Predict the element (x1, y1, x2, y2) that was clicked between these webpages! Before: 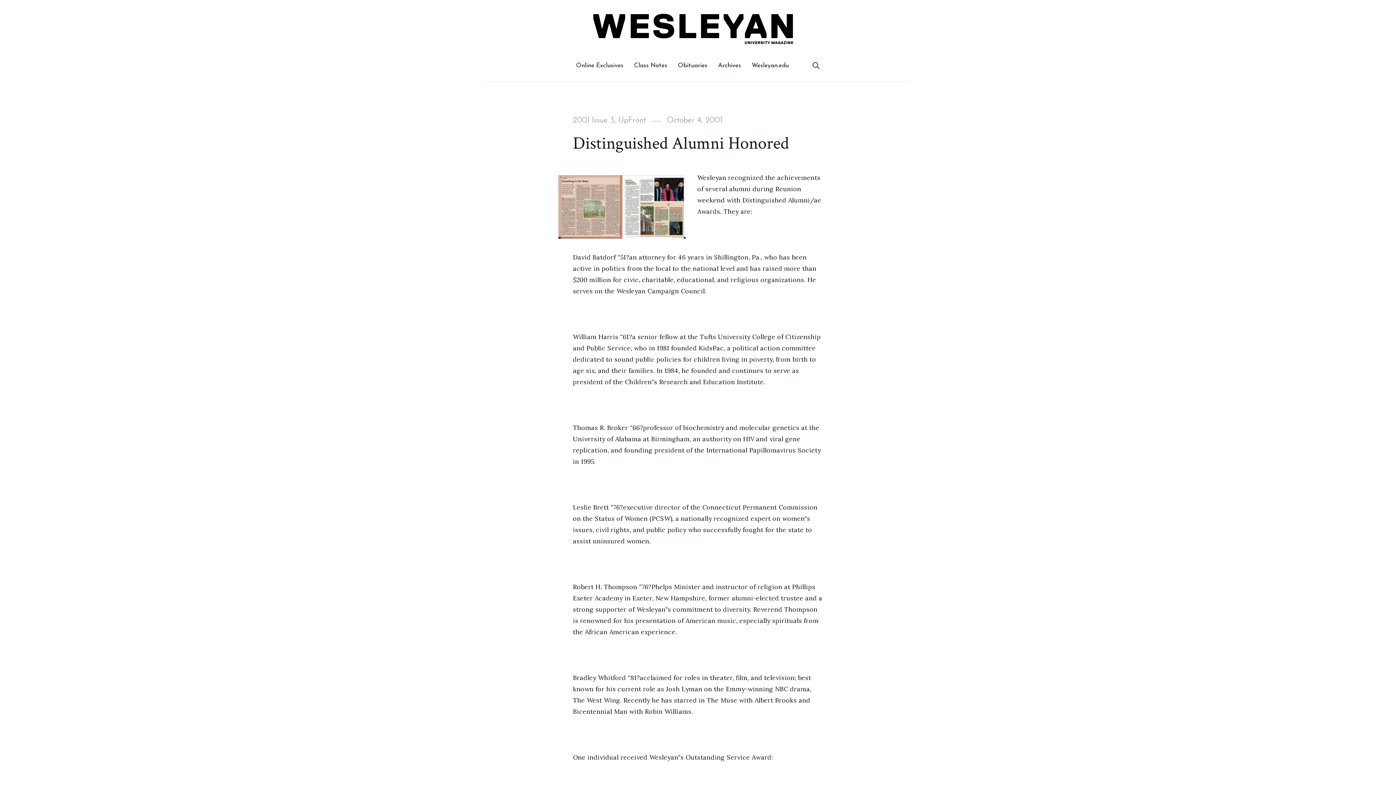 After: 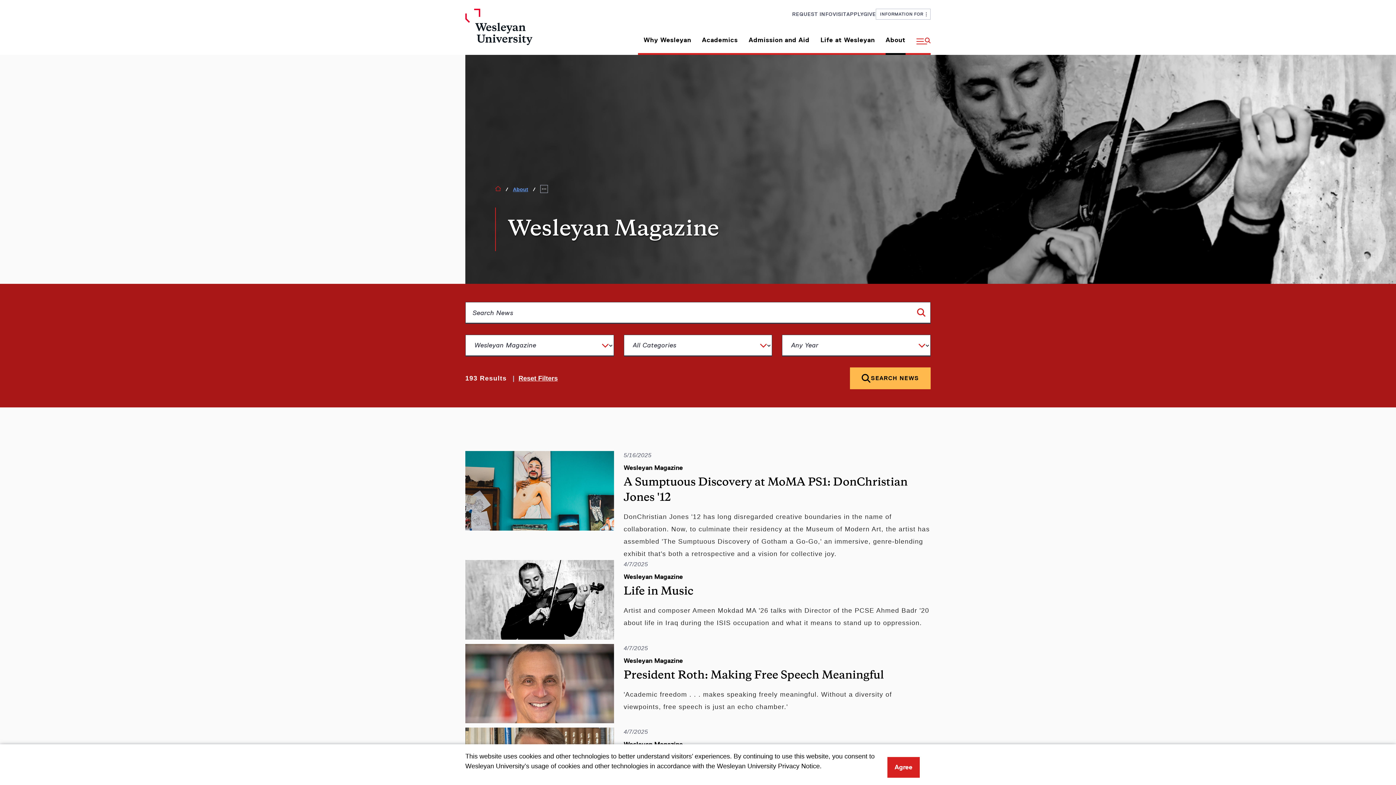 Action: bbox: (589, 7, 798, 49)